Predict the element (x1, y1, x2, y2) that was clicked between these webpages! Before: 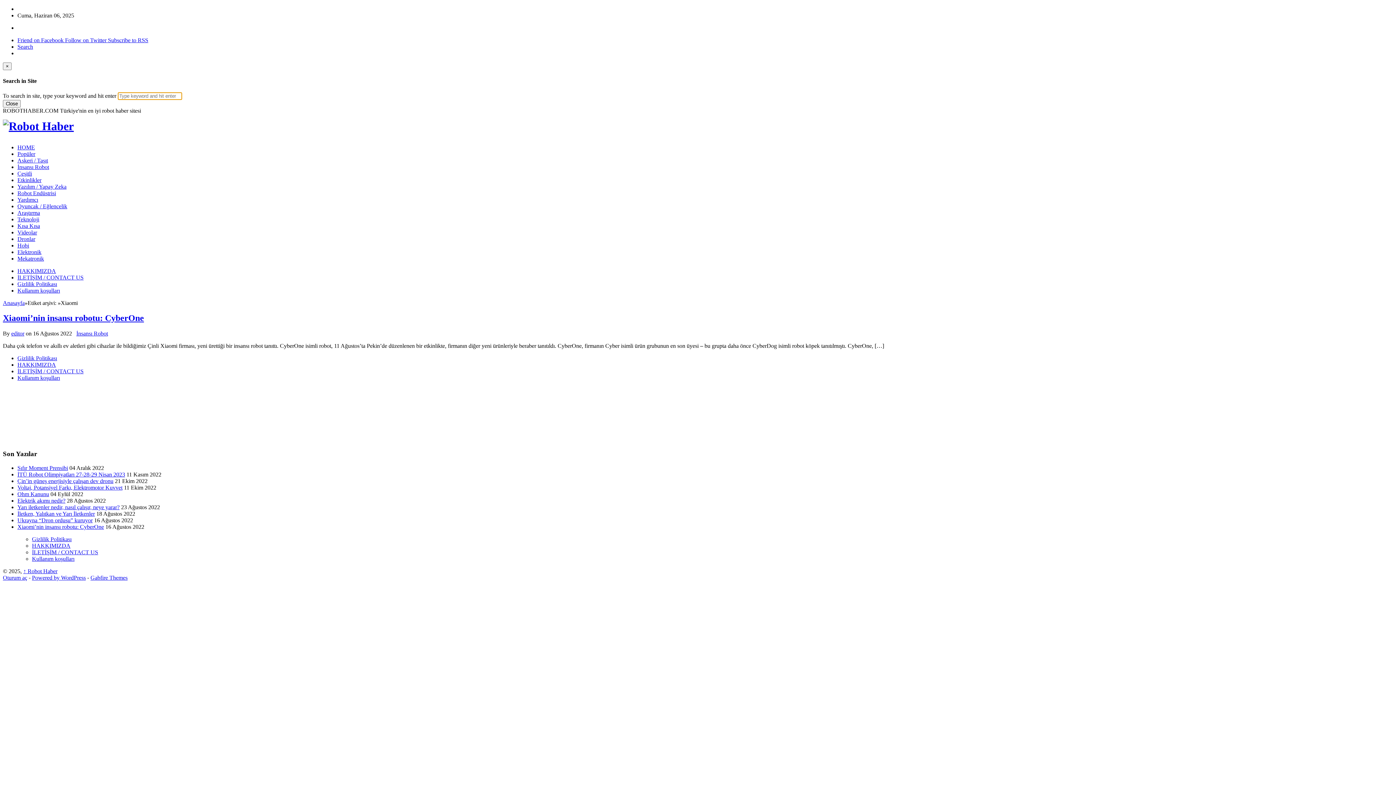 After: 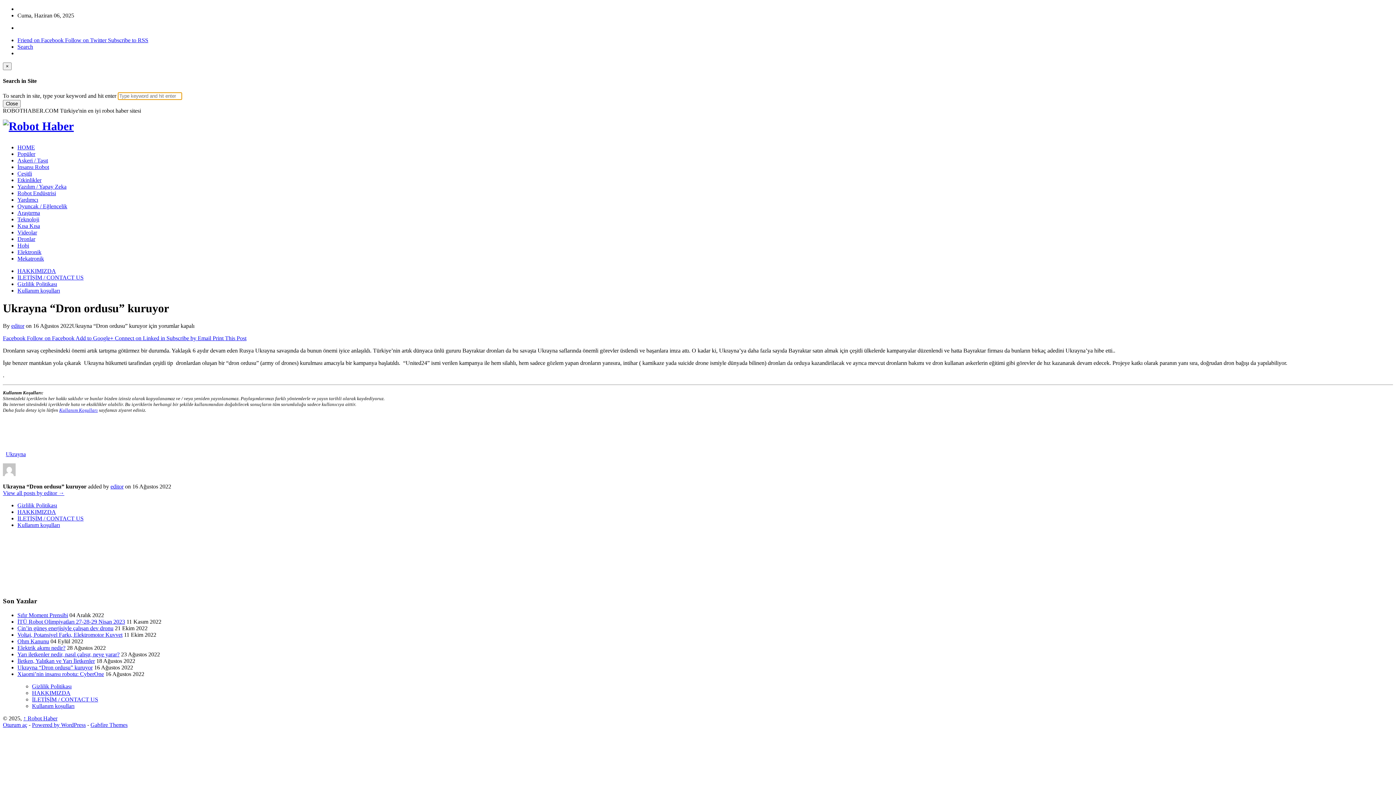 Action: label: Ukrayna “Dron ordusu” kuruyor bbox: (17, 517, 92, 523)